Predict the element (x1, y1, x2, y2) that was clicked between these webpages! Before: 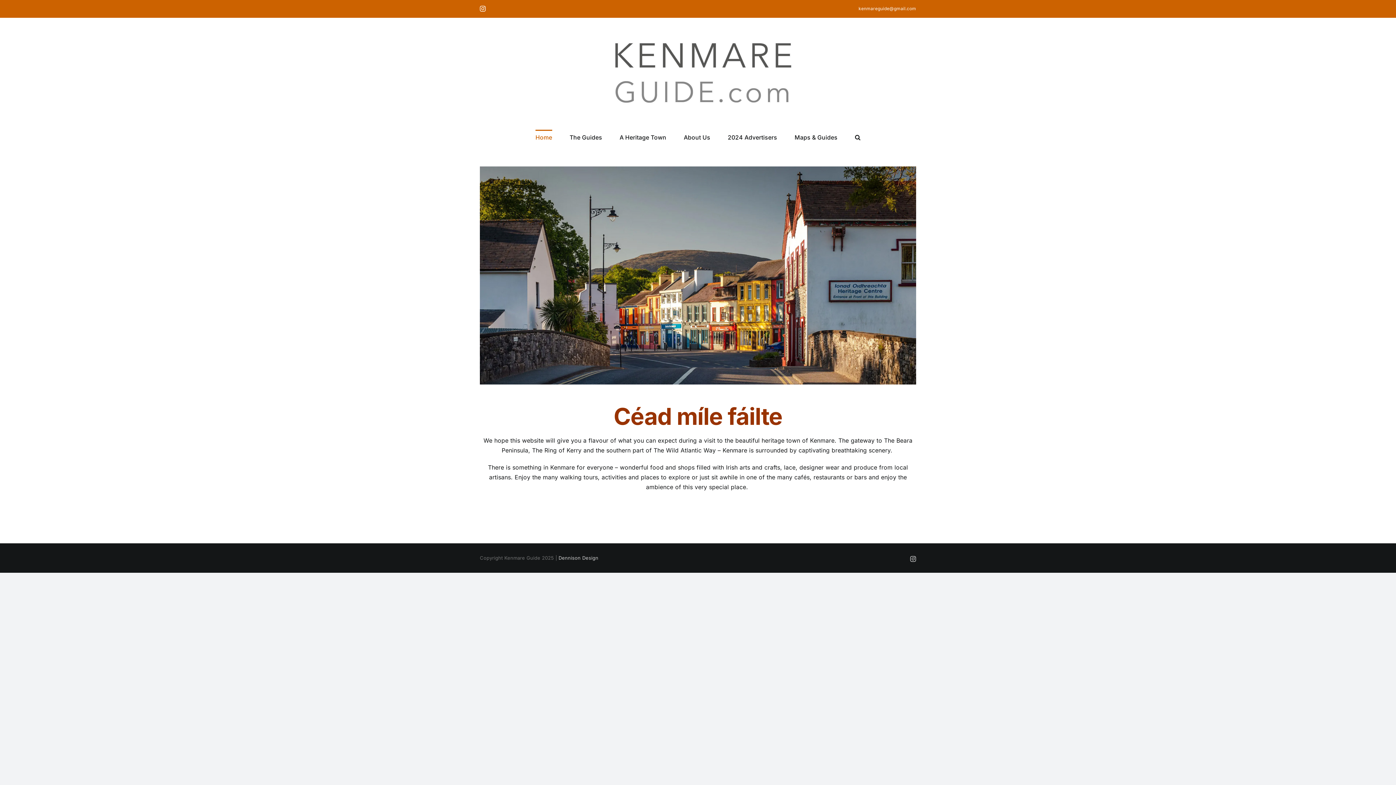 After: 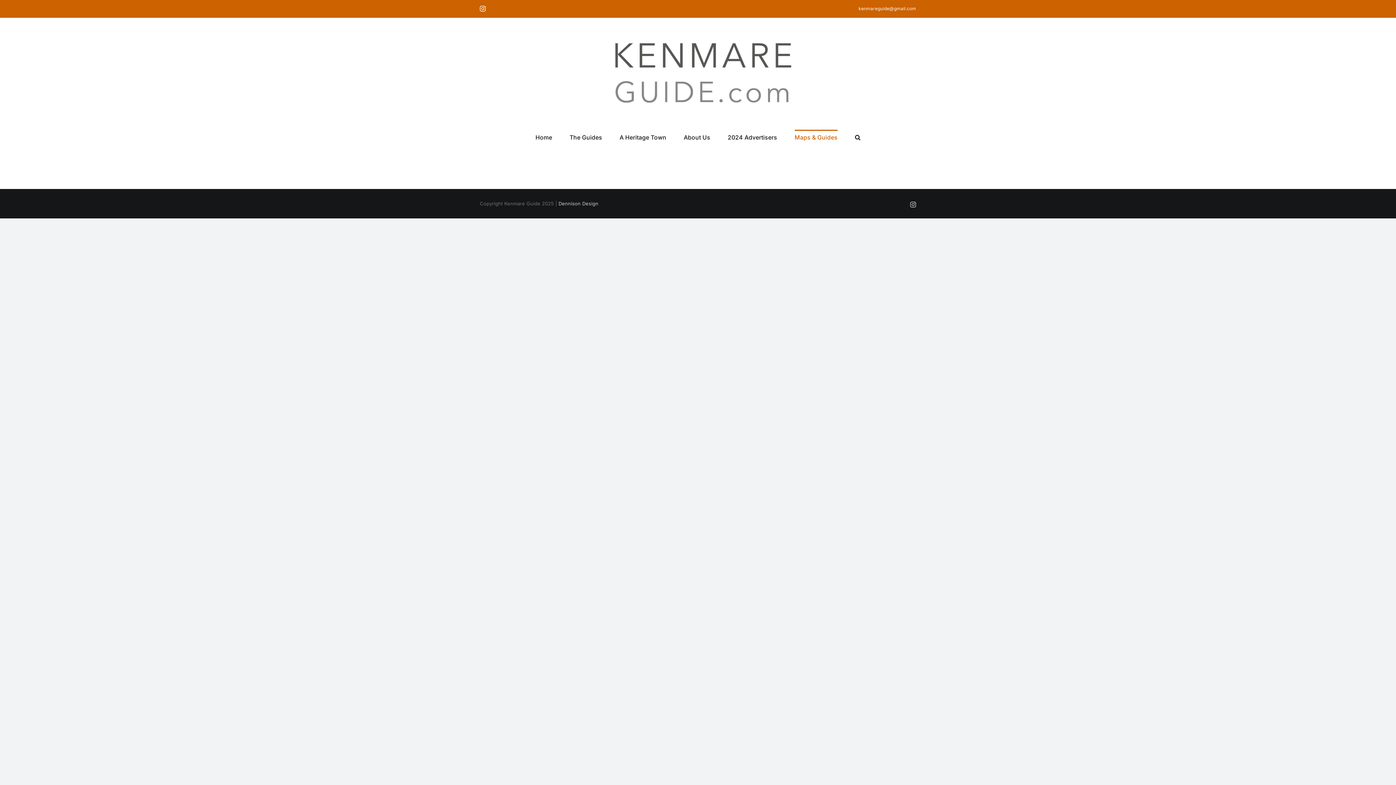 Action: label: Maps & Guides bbox: (794, 129, 837, 144)